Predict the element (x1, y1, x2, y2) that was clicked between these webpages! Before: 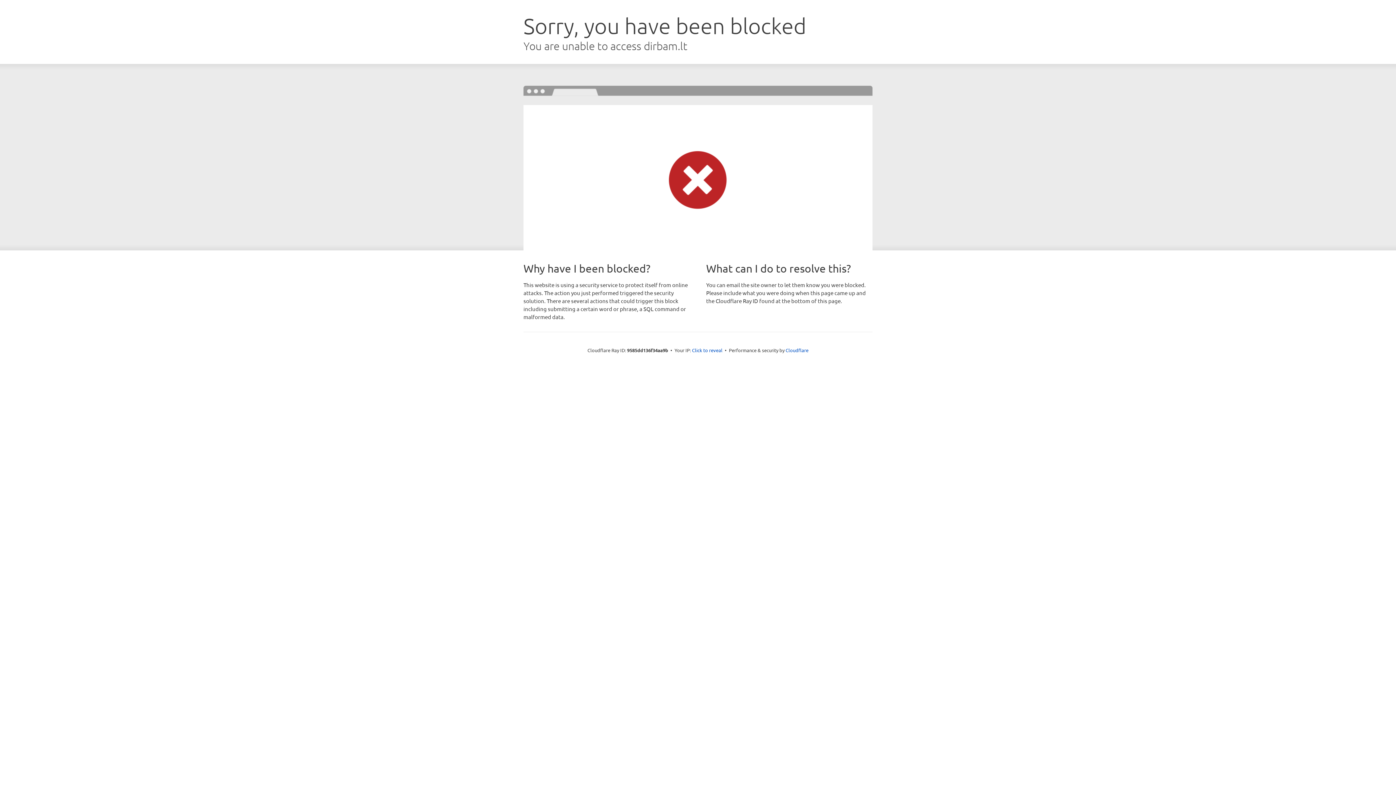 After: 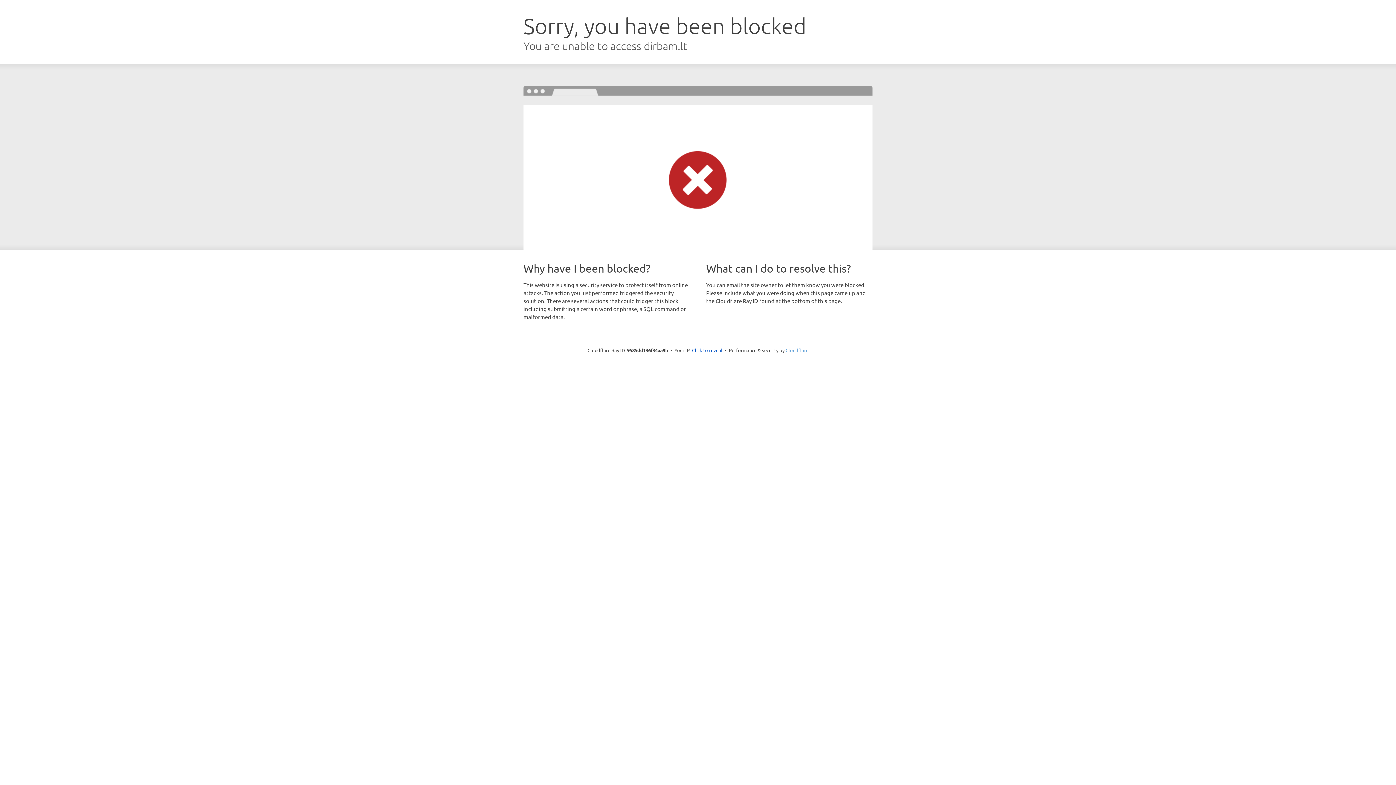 Action: bbox: (785, 347, 808, 353) label: Cloudflare